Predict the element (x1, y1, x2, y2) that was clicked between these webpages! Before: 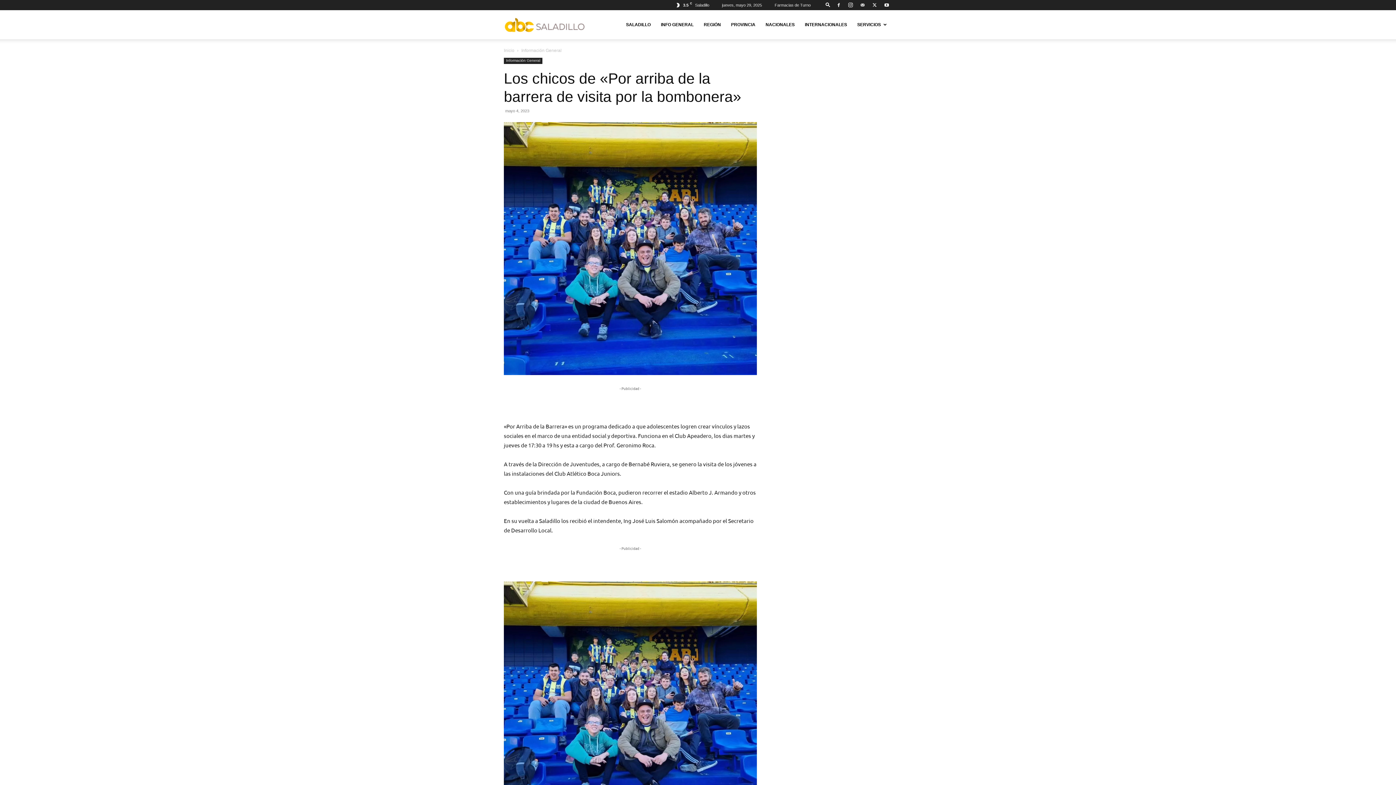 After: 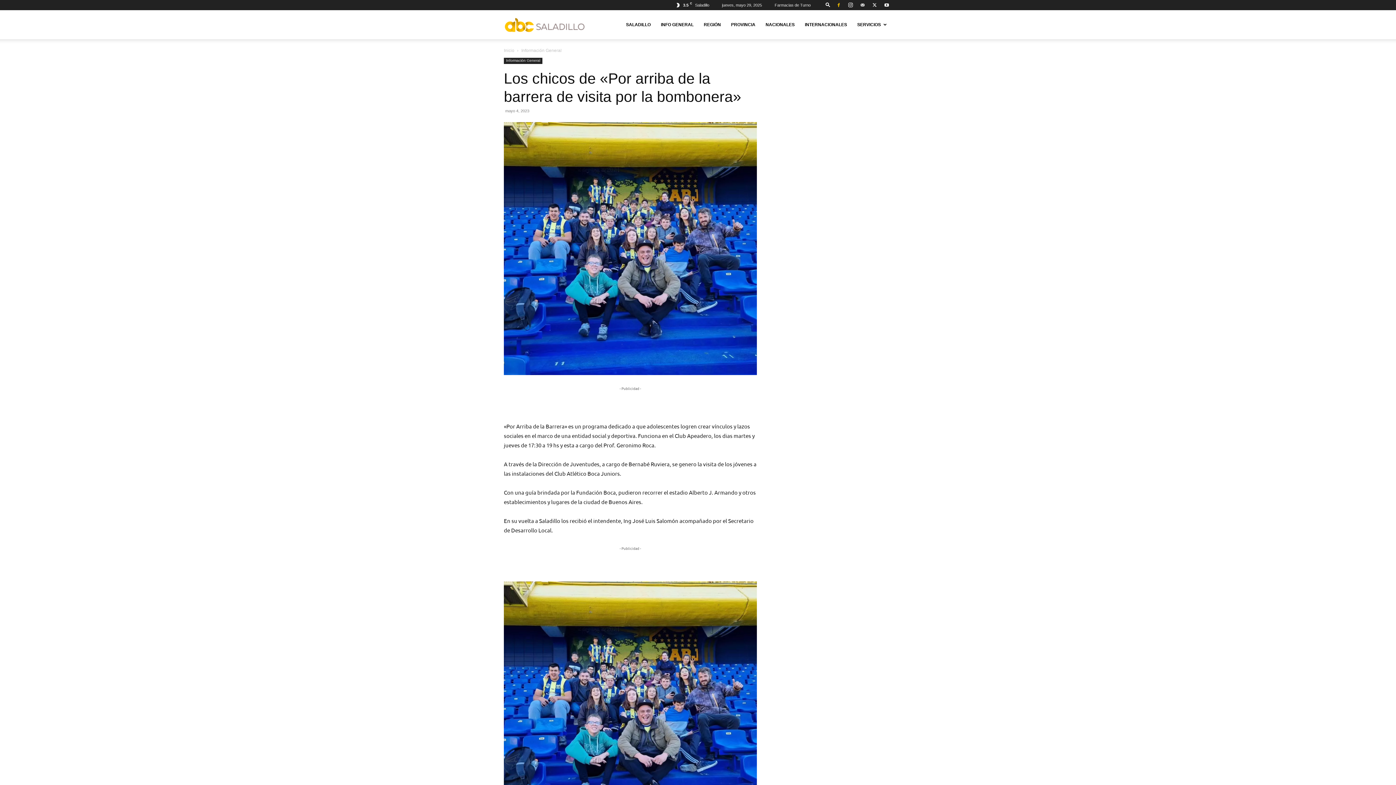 Action: bbox: (833, 0, 844, 10)